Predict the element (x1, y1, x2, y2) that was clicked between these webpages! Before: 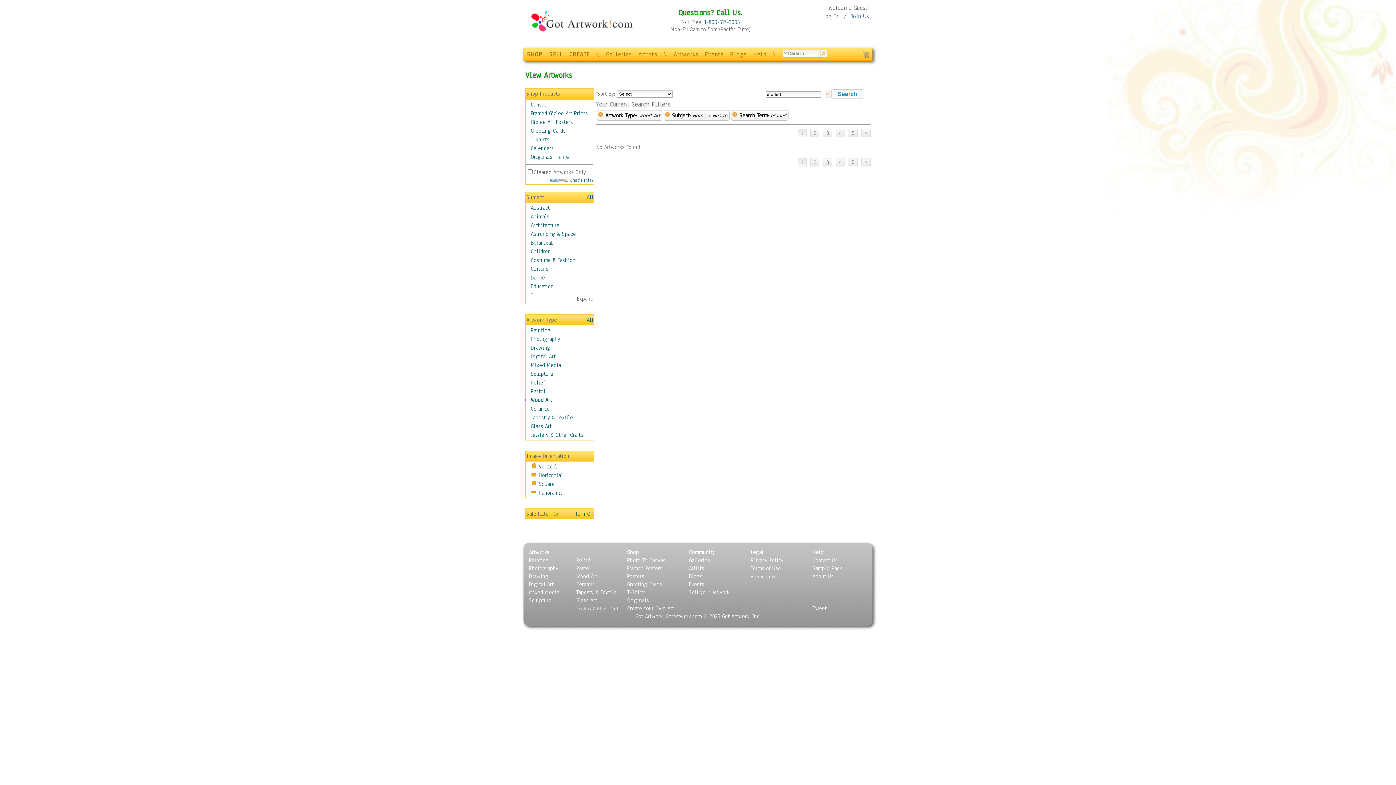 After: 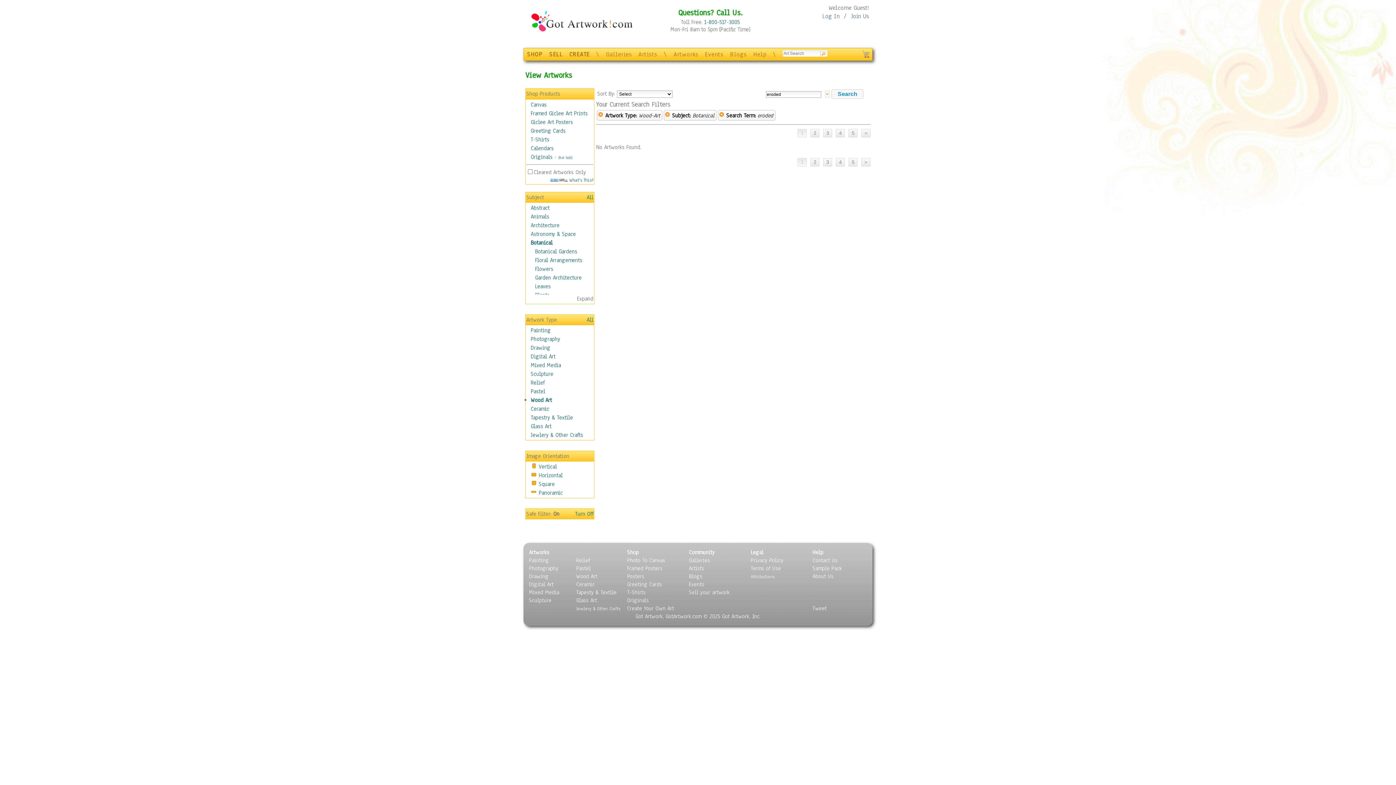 Action: bbox: (530, 239, 552, 246) label: Botanical